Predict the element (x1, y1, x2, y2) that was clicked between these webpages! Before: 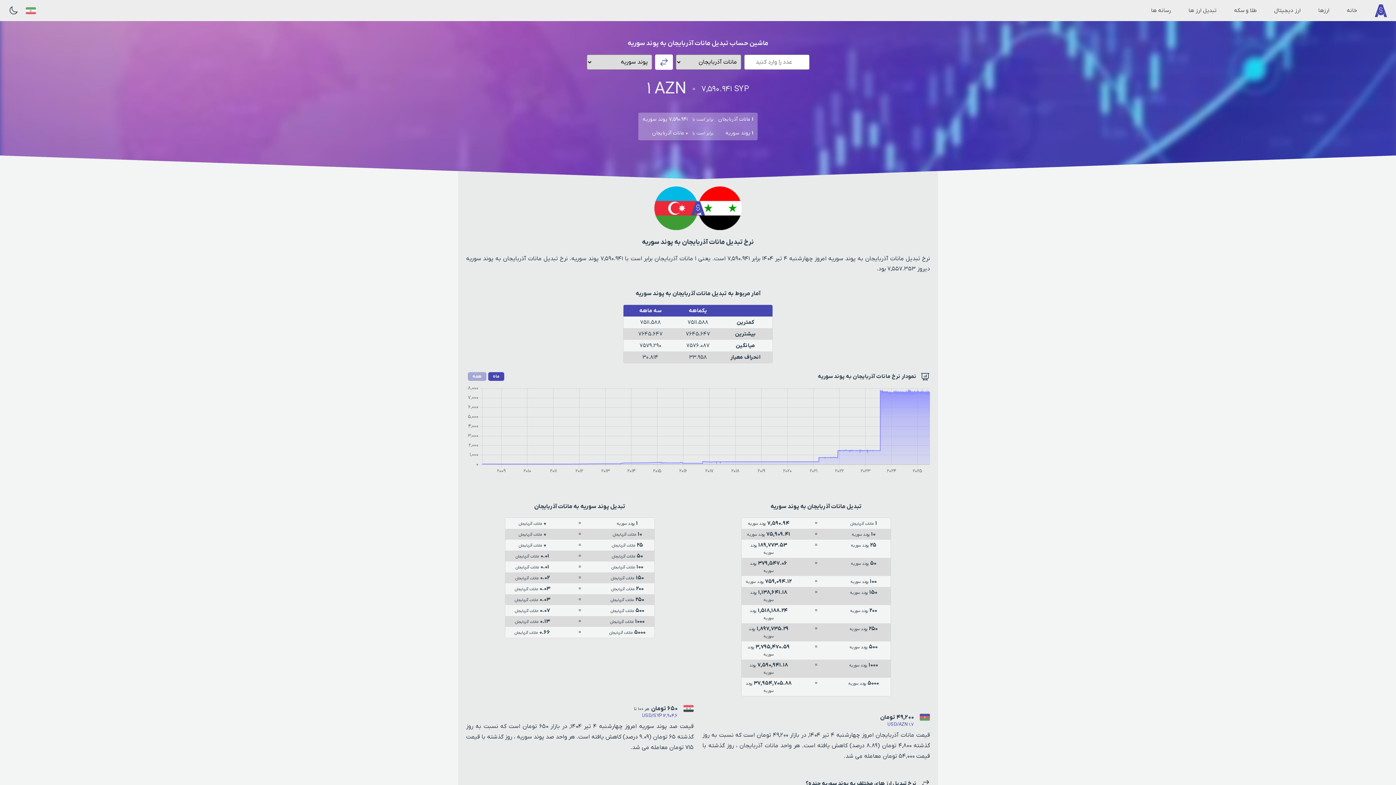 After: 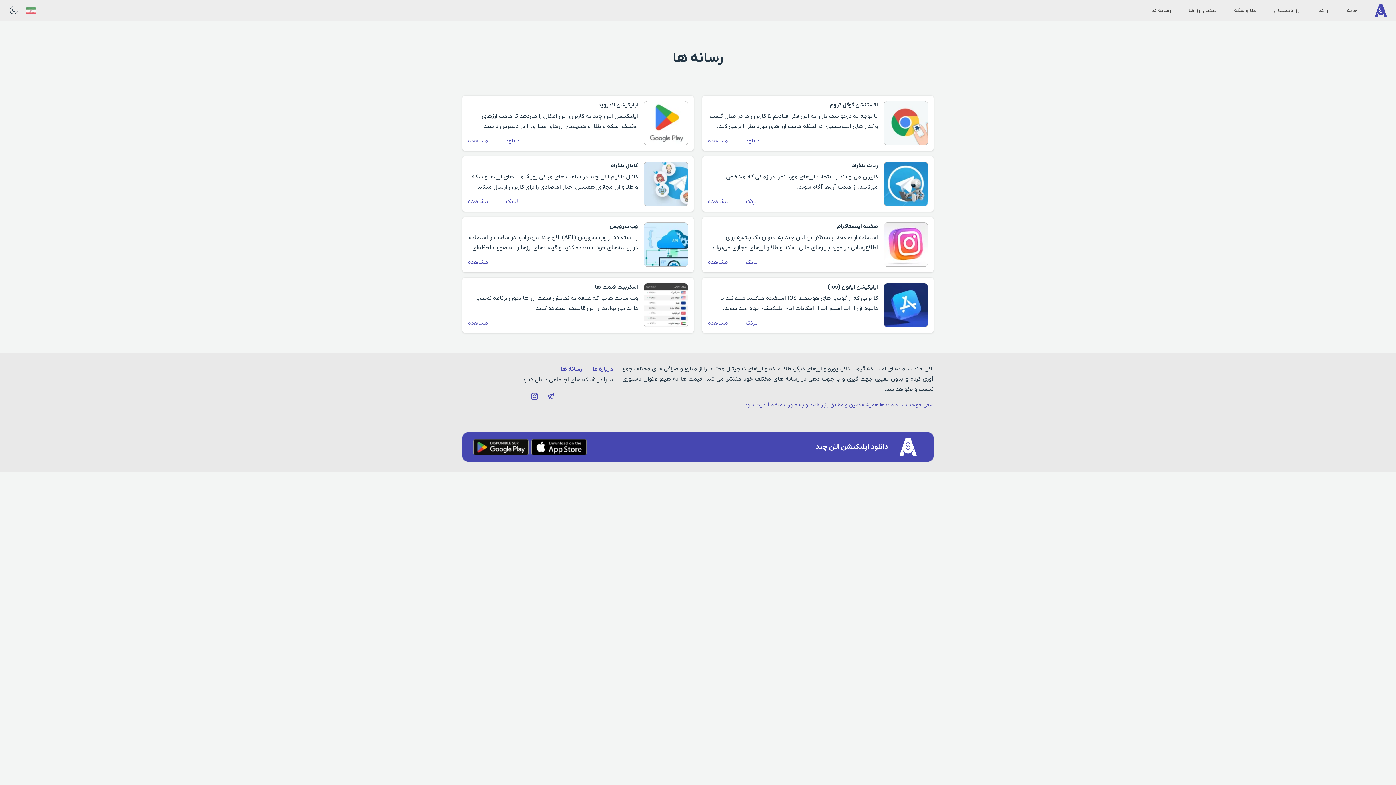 Action: bbox: (1151, 6, 1171, 14) label: رسانه ها